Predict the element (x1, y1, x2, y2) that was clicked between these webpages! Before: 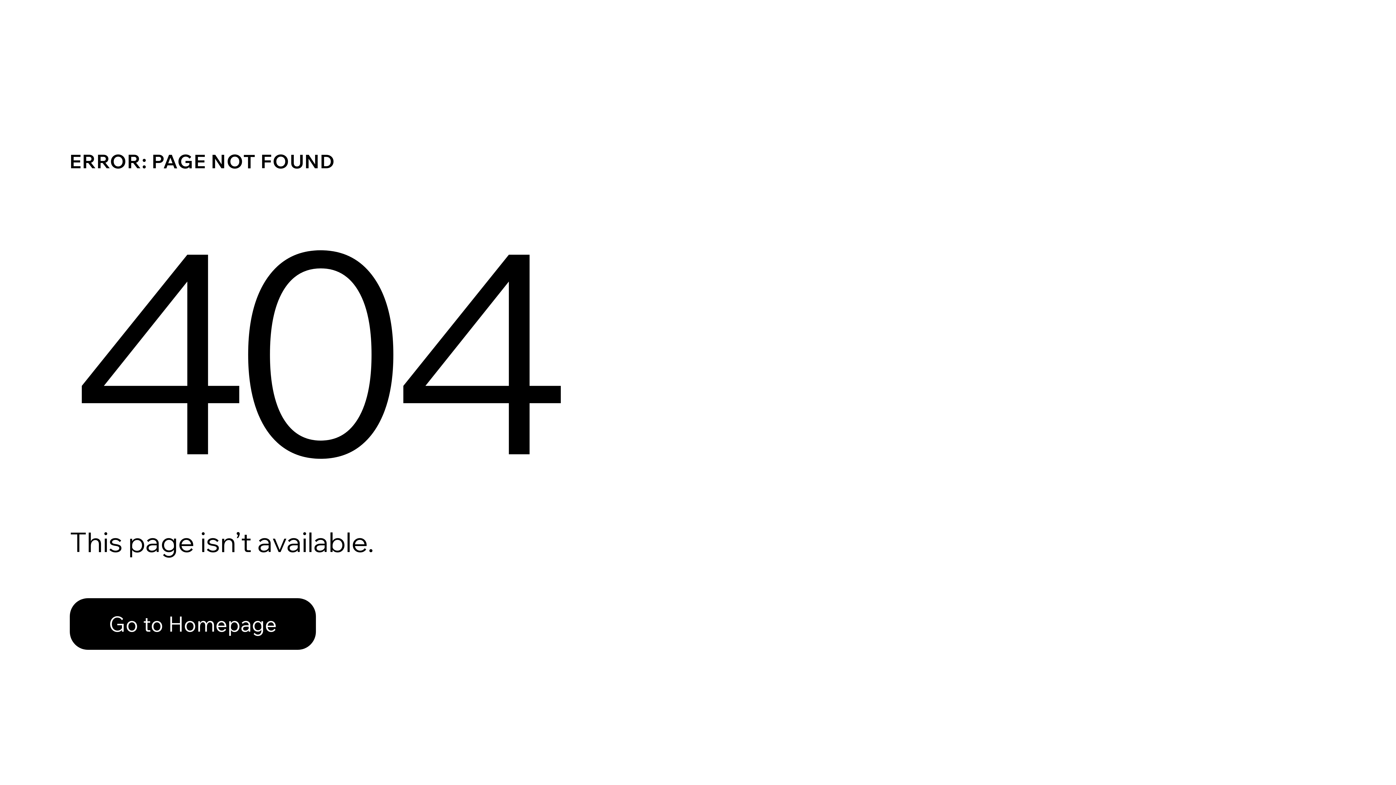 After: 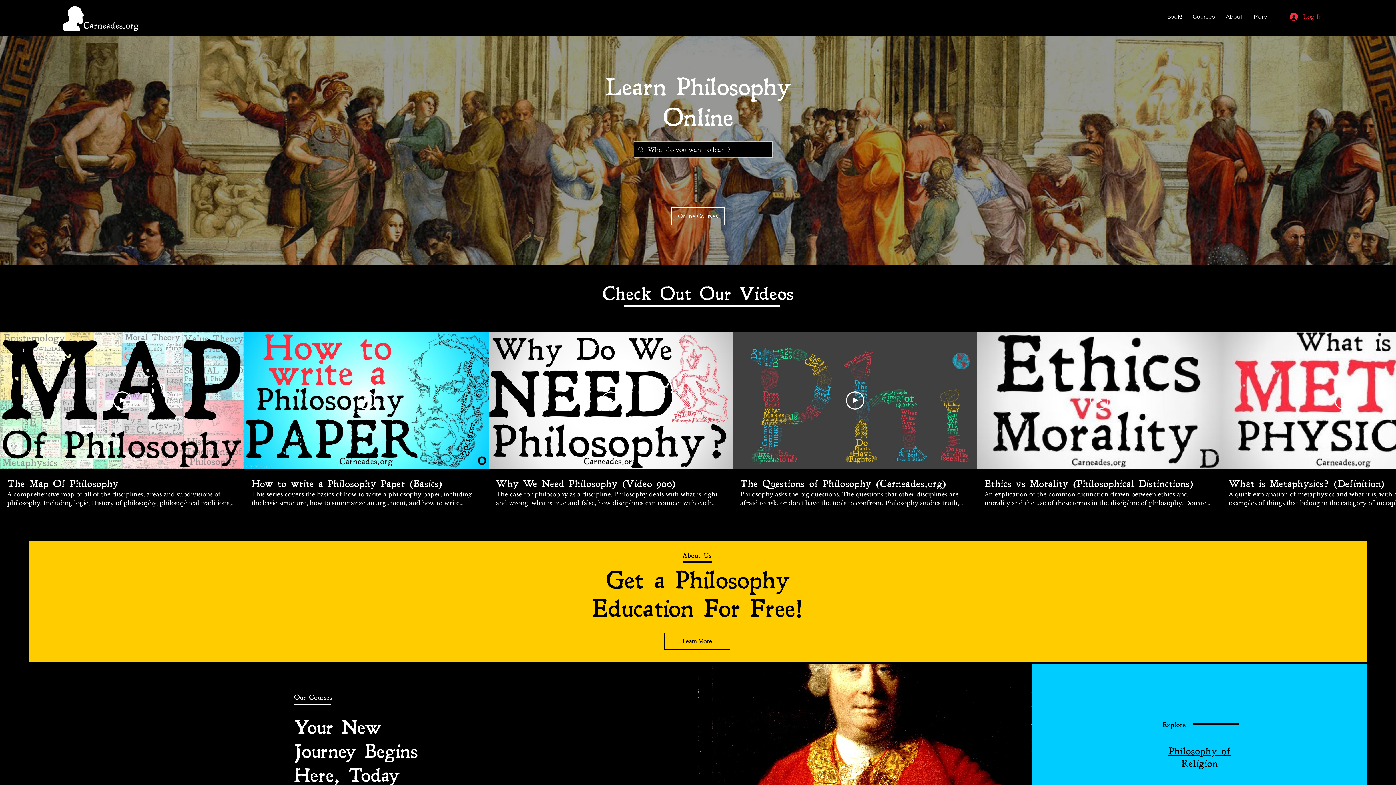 Action: bbox: (69, 582, 768, 659) label: Go to Homepage